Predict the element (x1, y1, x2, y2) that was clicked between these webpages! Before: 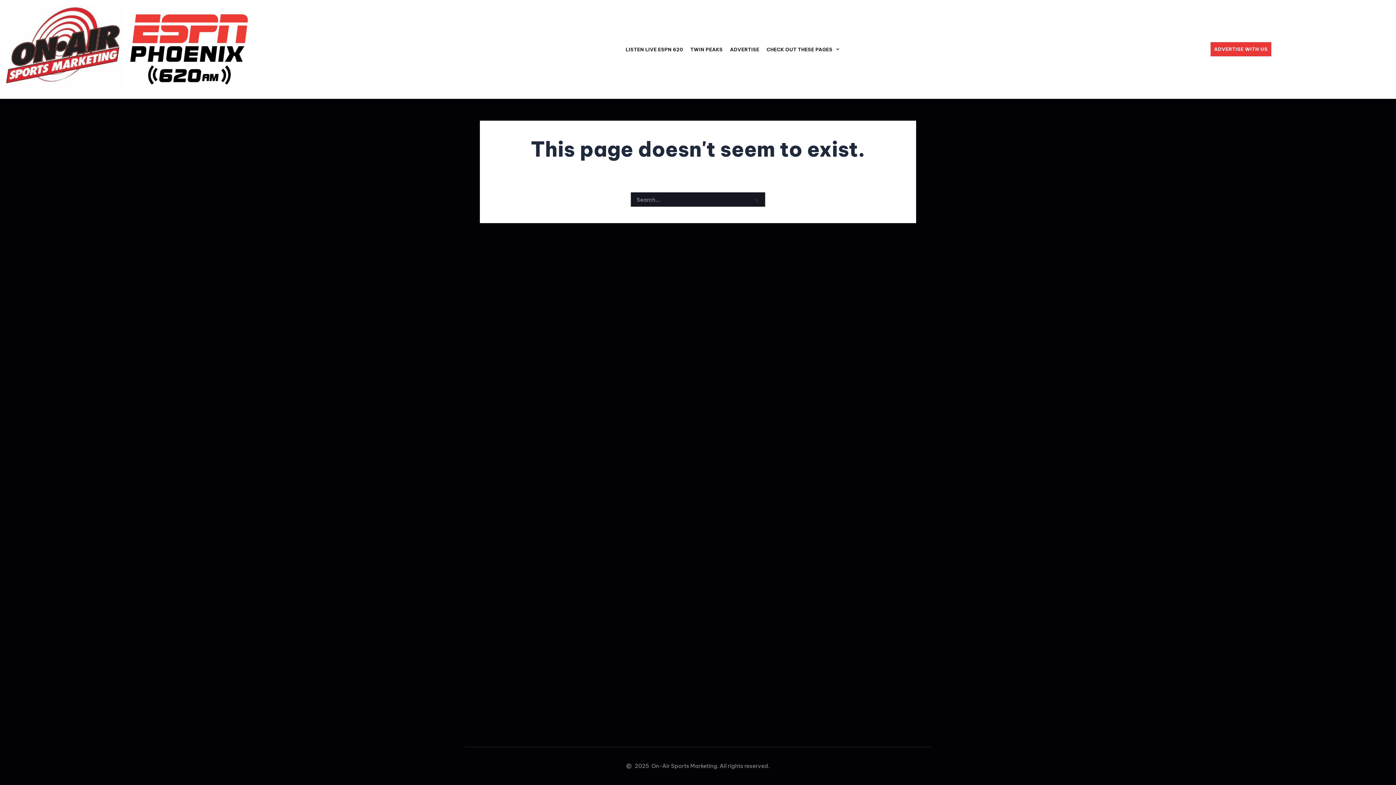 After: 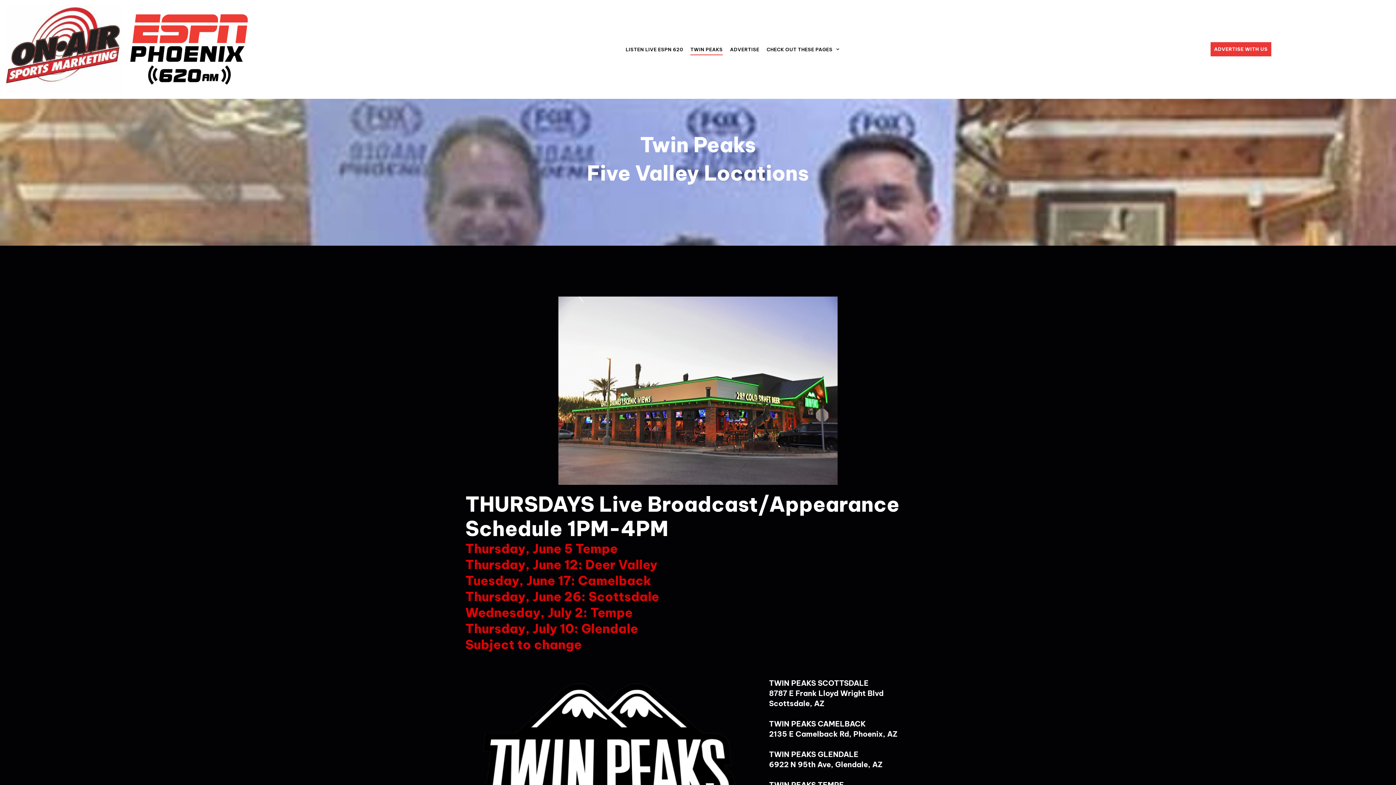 Action: label: TWIN PEAKS bbox: (690, 43, 722, 55)